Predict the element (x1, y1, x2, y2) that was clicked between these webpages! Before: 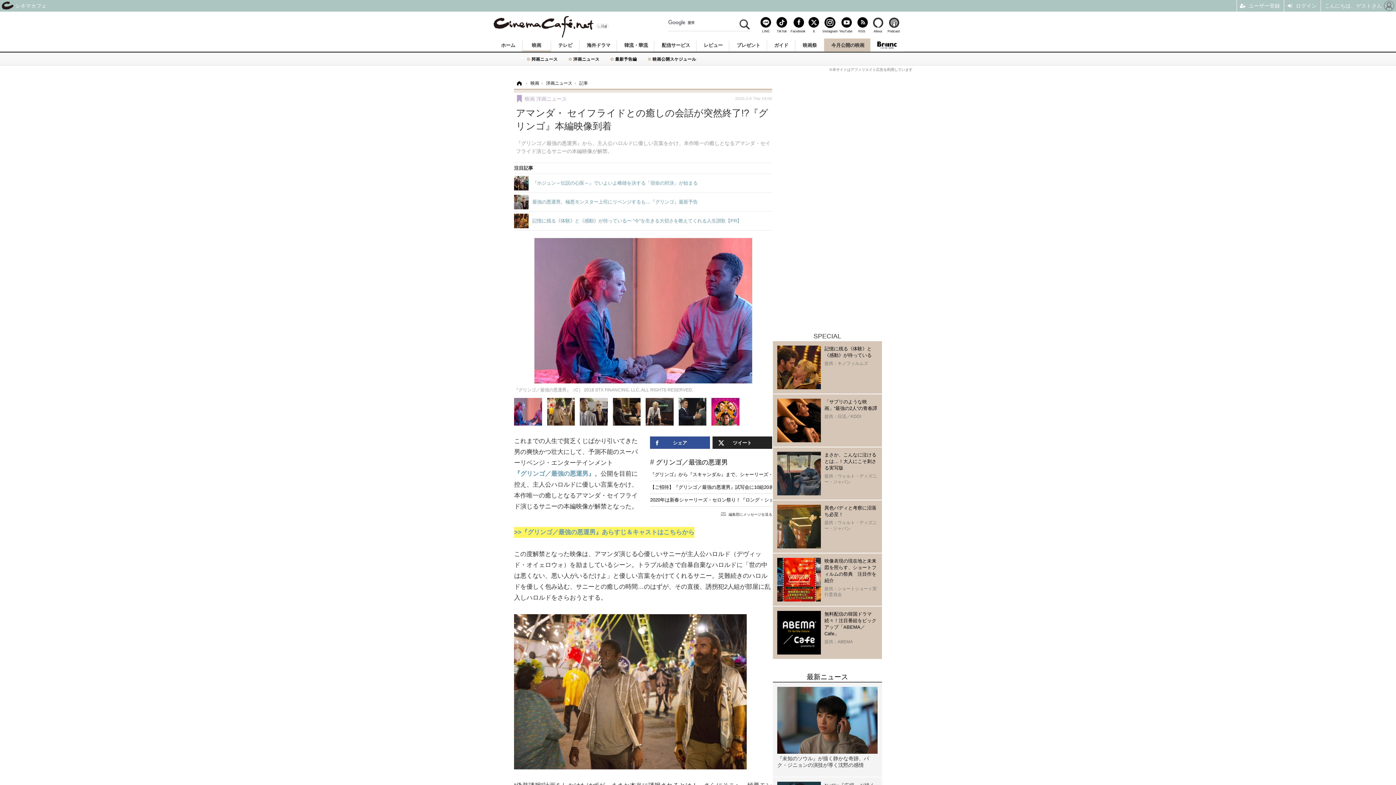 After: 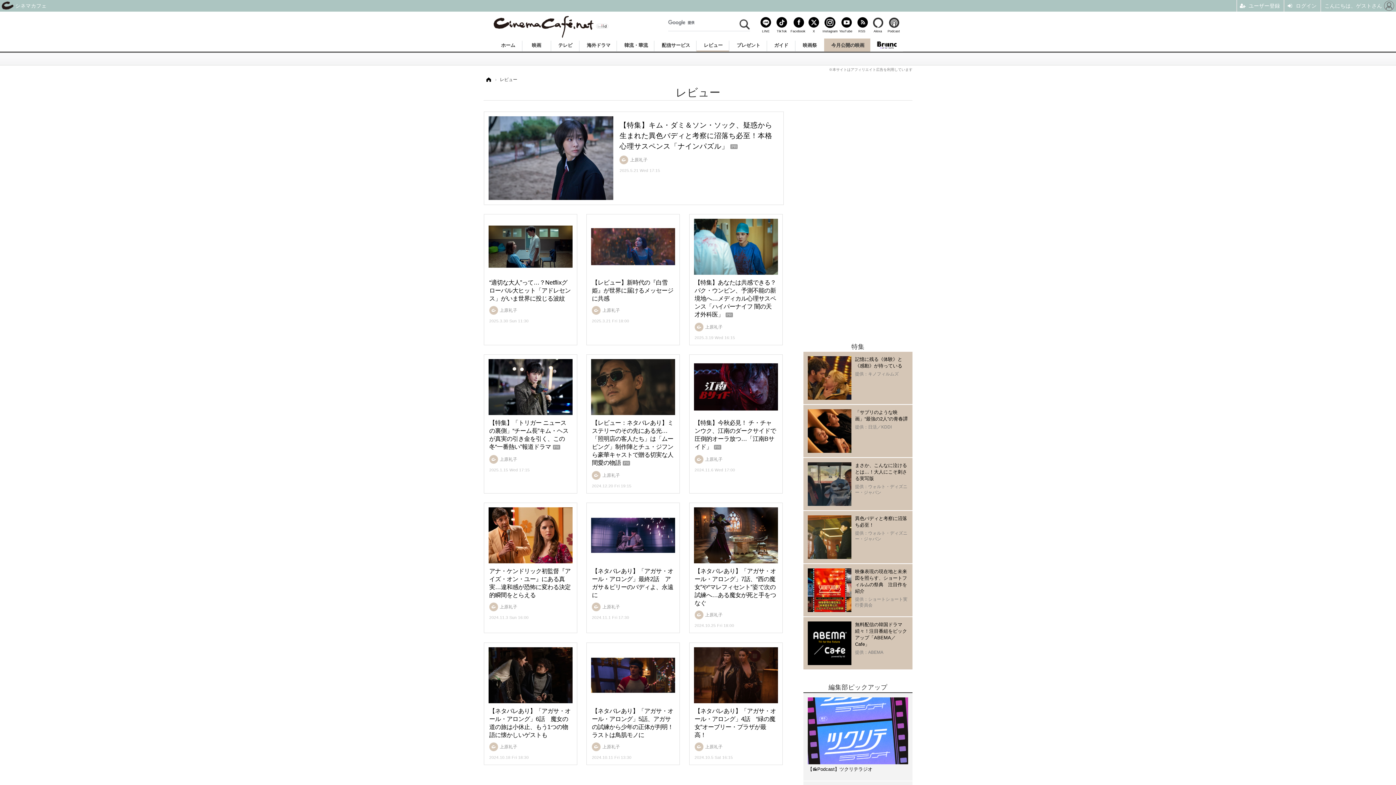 Action: bbox: (696, 40, 729, 51) label: レビュー